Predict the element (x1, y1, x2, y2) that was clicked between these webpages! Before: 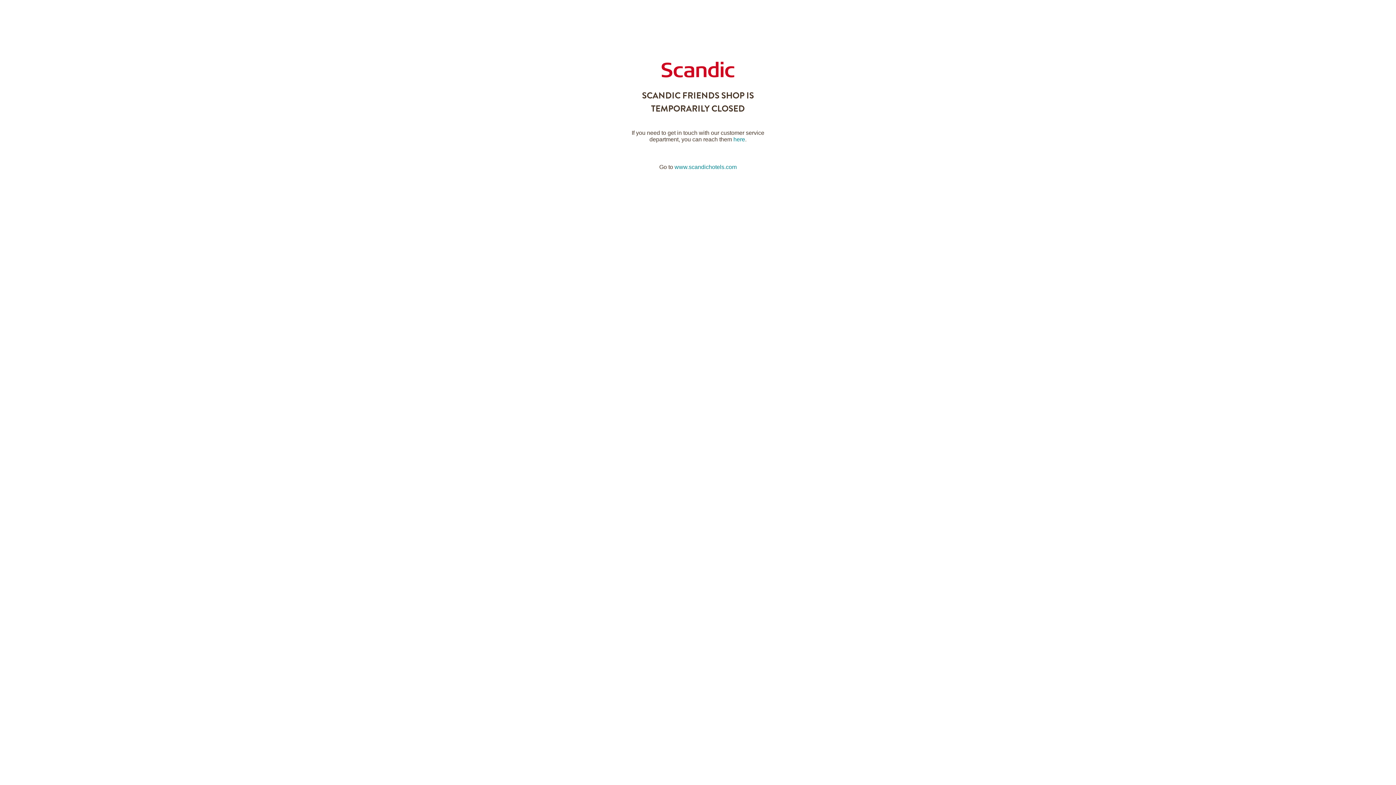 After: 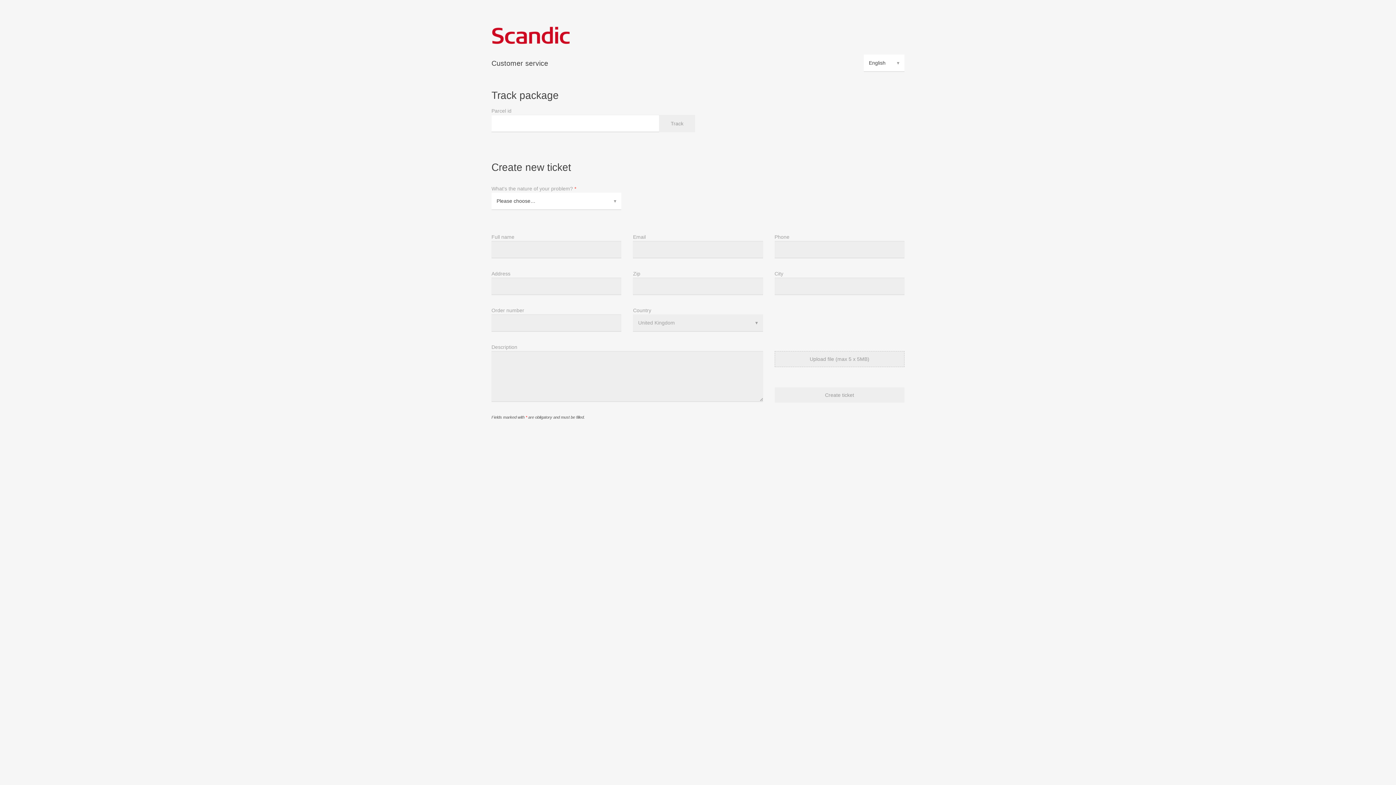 Action: label: here bbox: (733, 136, 745, 142)